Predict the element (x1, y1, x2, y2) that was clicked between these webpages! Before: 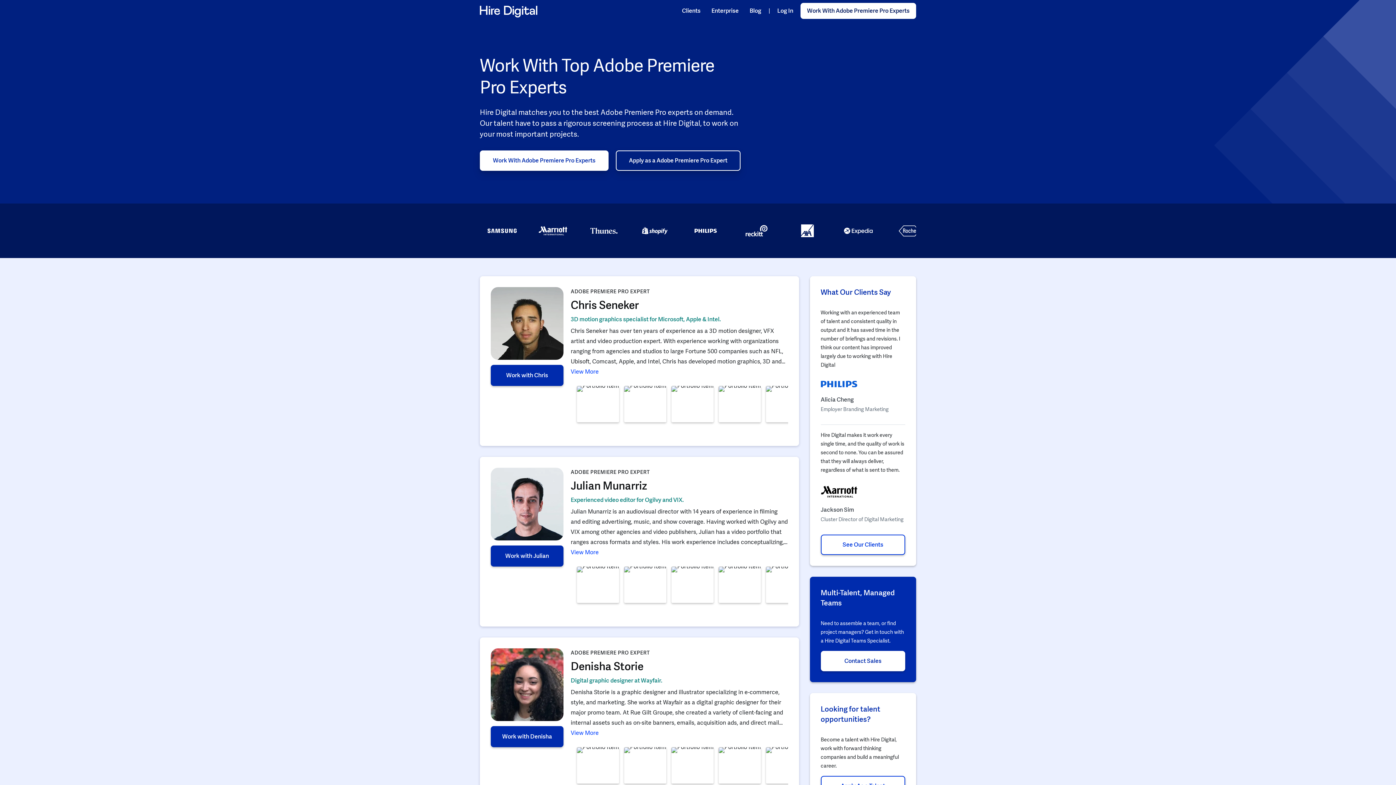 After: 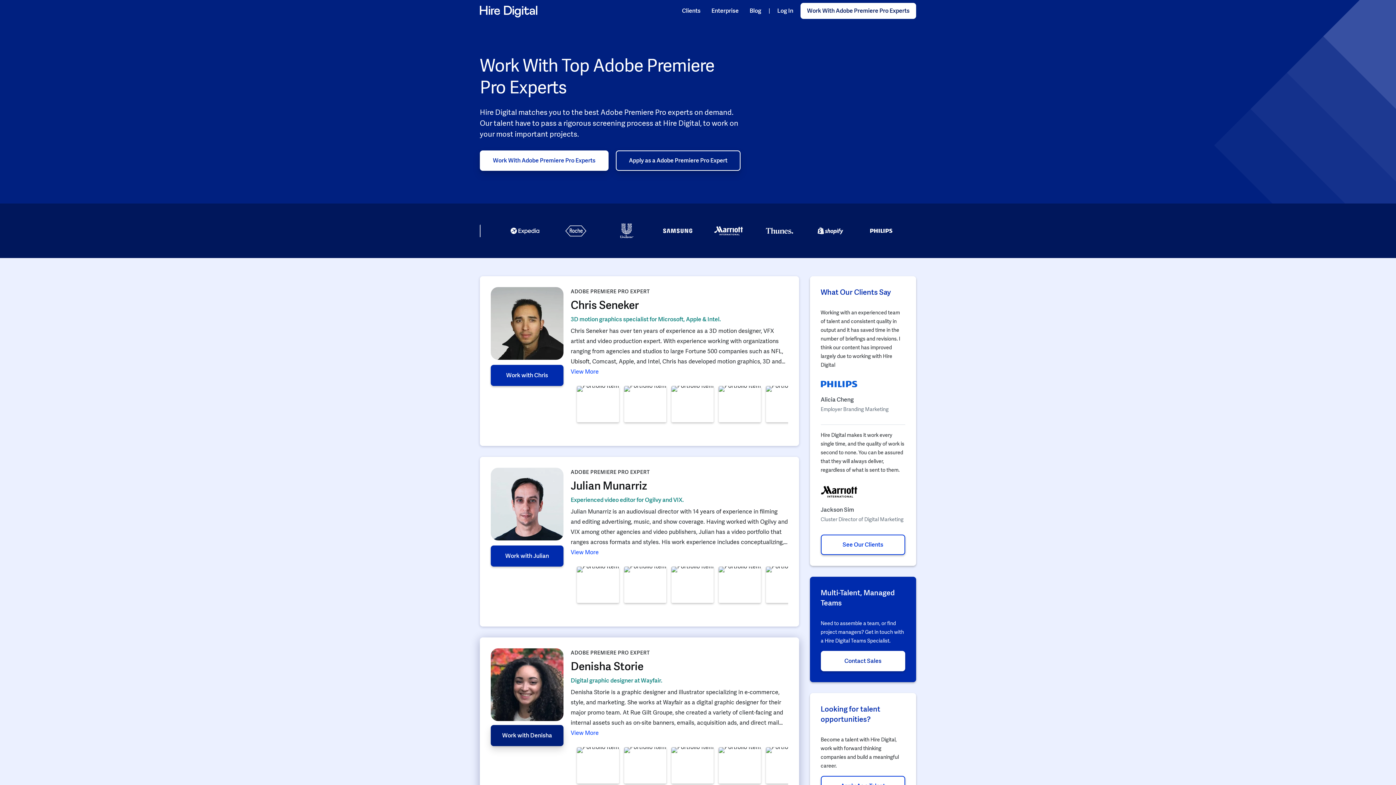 Action: label: Work with Denisha bbox: (490, 726, 563, 747)